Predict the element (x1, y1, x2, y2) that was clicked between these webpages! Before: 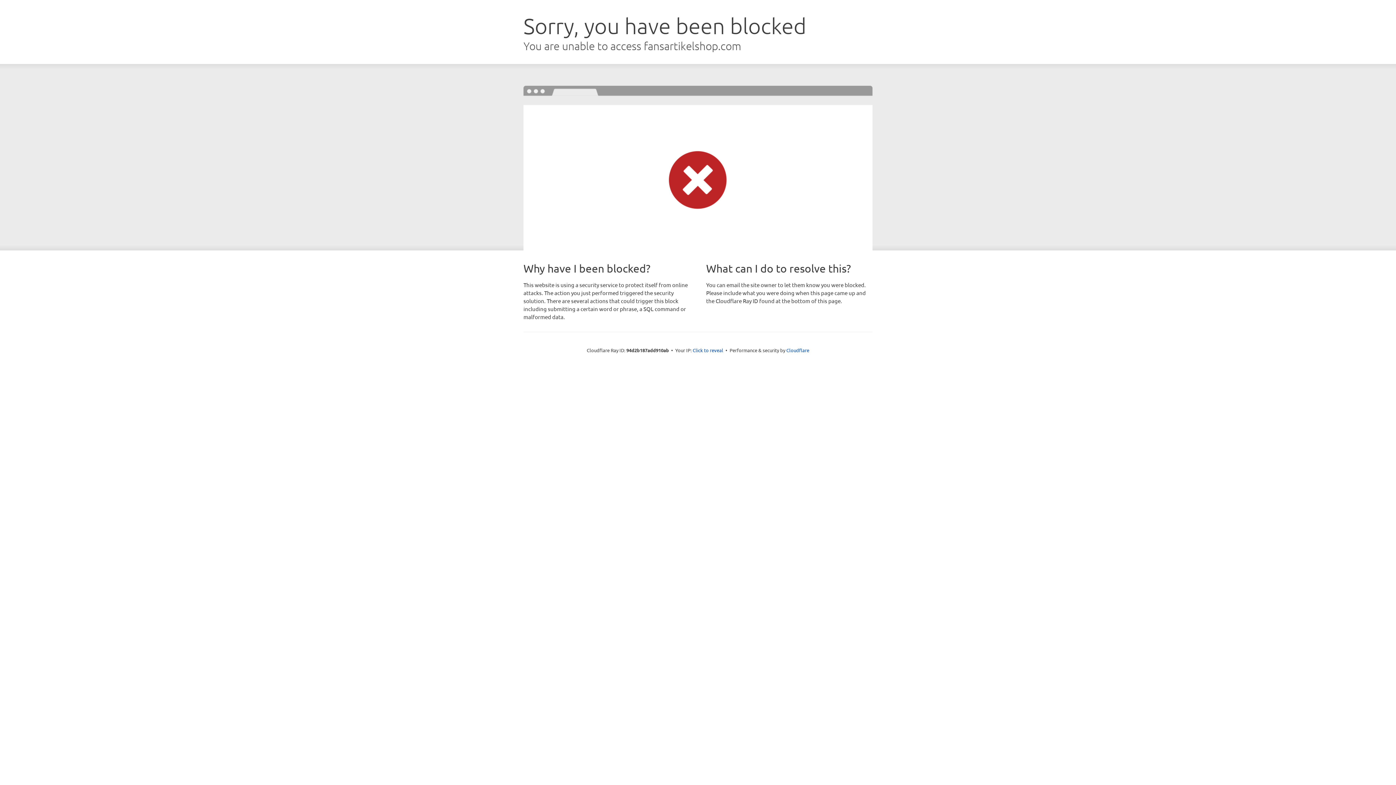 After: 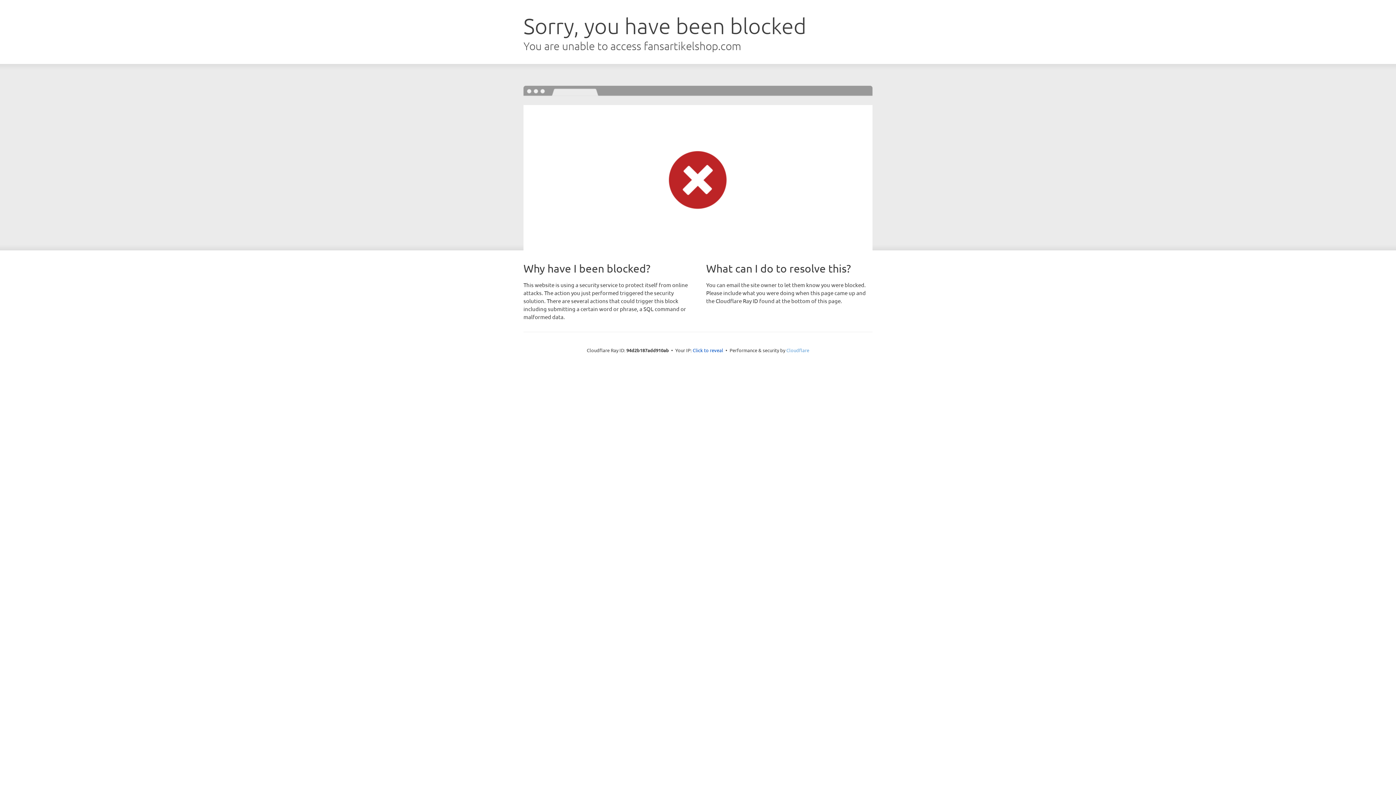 Action: label: Cloudflare bbox: (786, 347, 809, 353)